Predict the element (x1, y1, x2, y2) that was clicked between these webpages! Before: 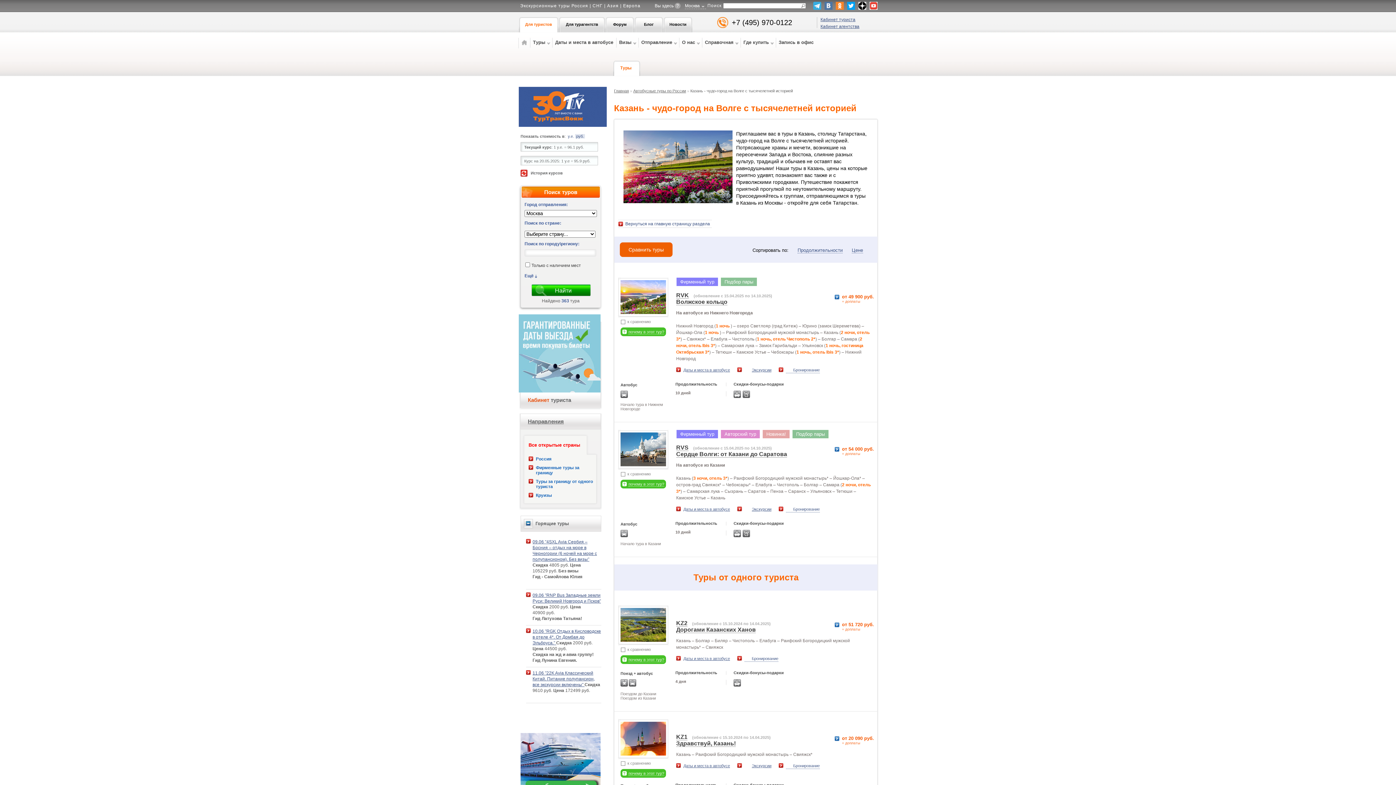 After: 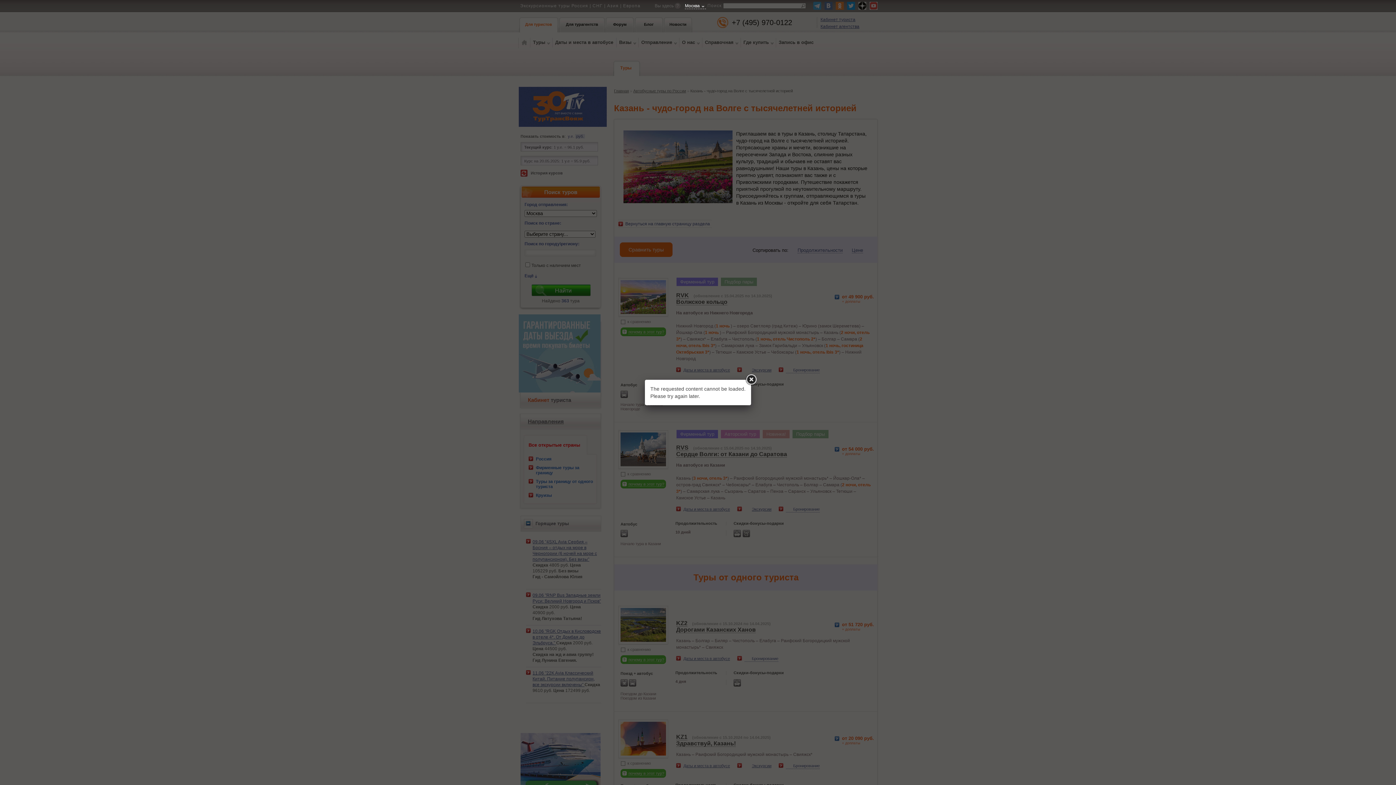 Action: label: почему в этот тур? bbox: (620, 480, 666, 488)